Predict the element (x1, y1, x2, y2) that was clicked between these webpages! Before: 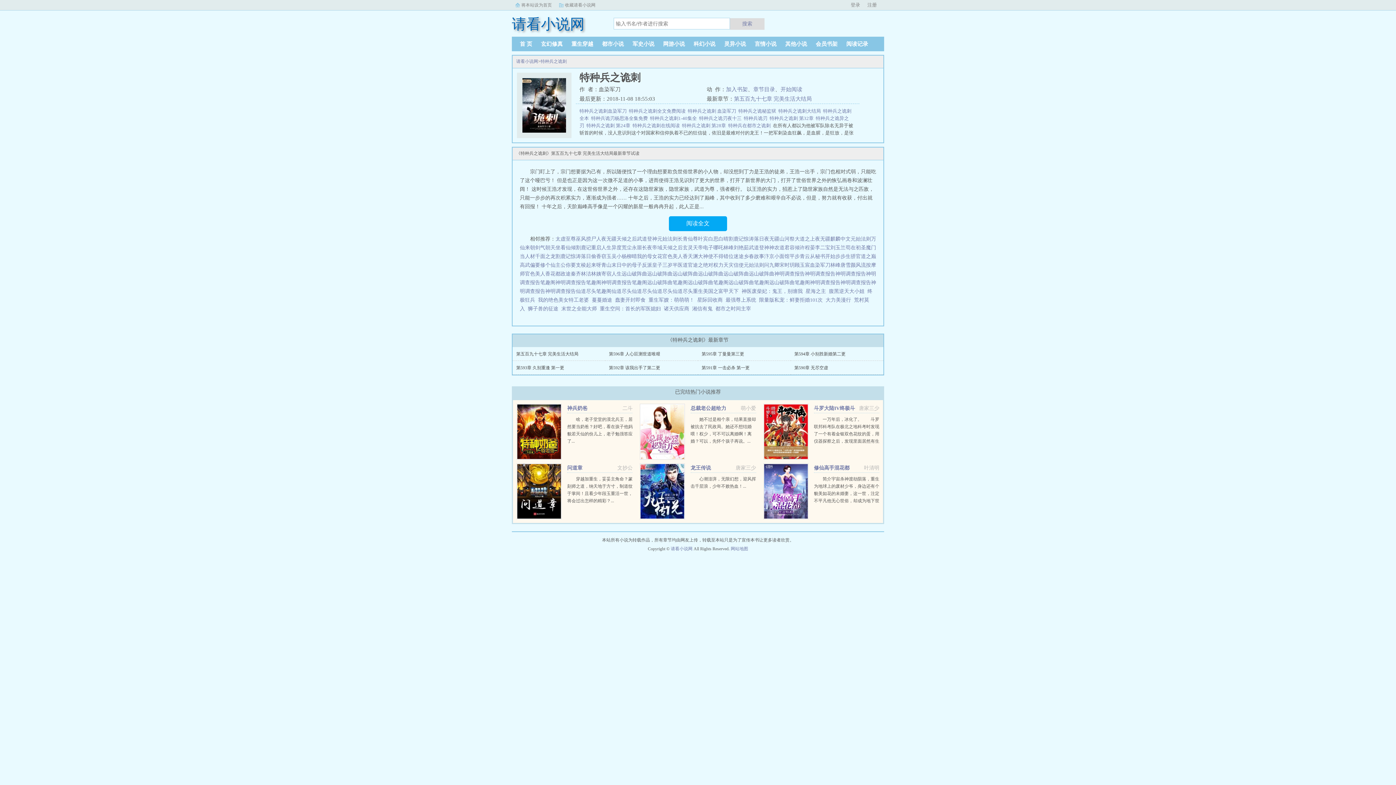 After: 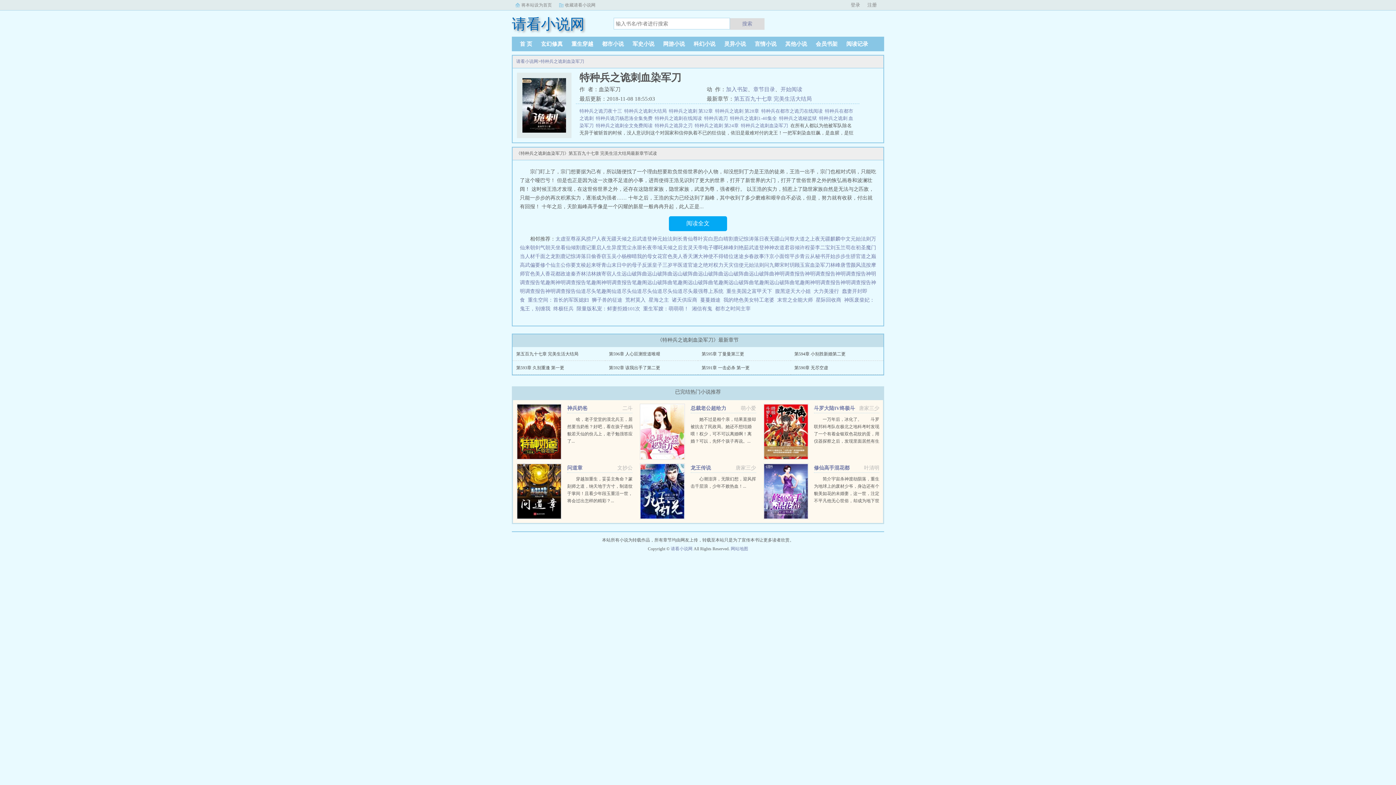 Action: label: 特种兵之诡刺血染军刀   bbox: (579, 108, 629, 113)